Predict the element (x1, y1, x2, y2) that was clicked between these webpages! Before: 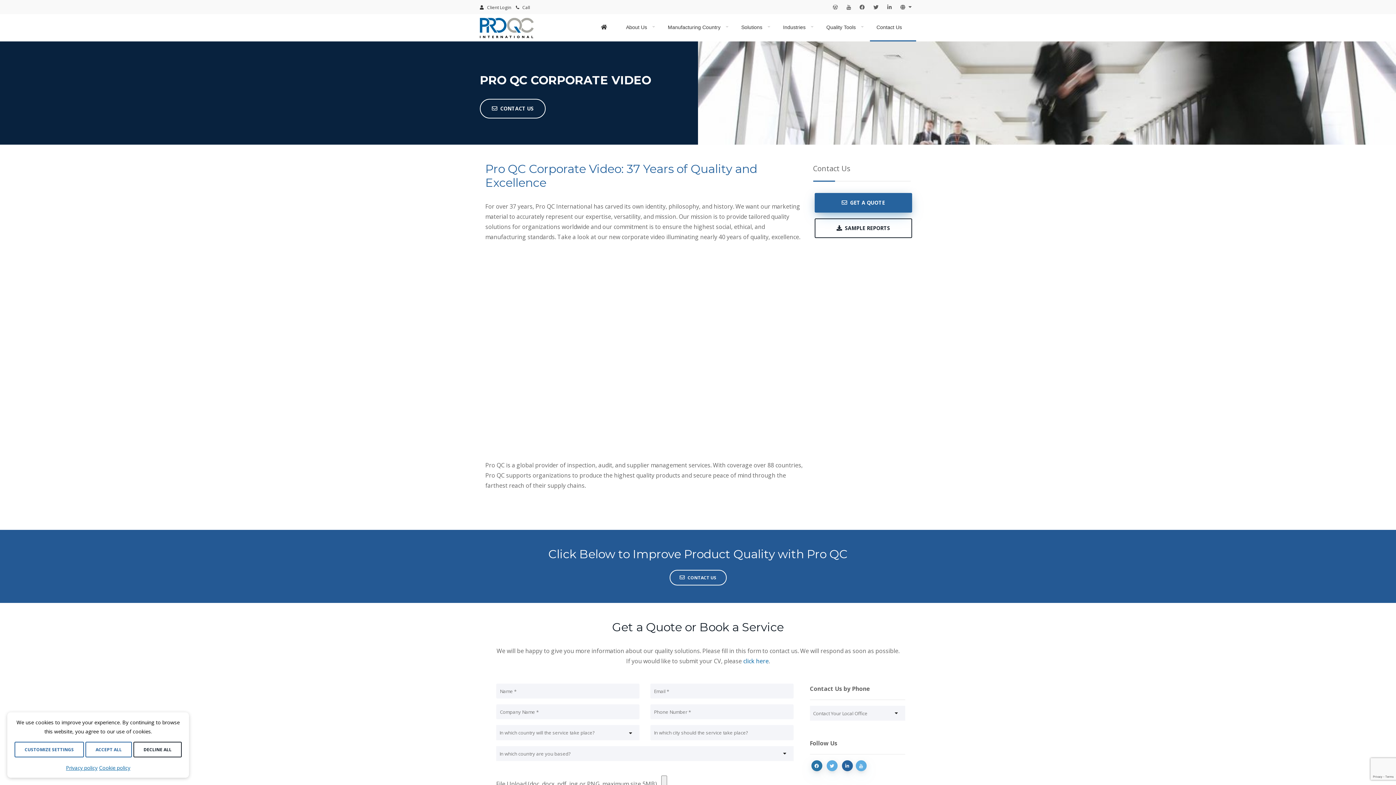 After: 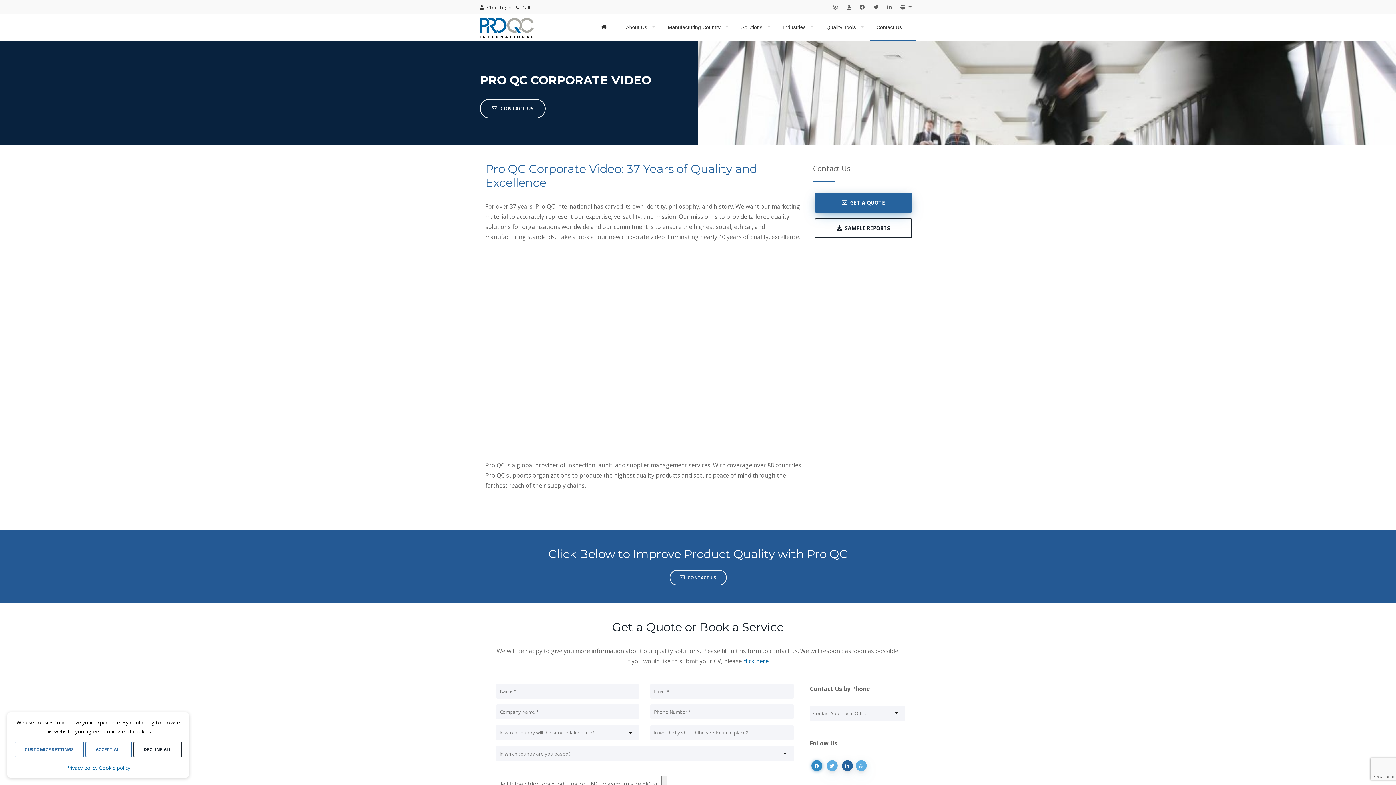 Action: label: Facebook bbox: (811, 760, 822, 771)